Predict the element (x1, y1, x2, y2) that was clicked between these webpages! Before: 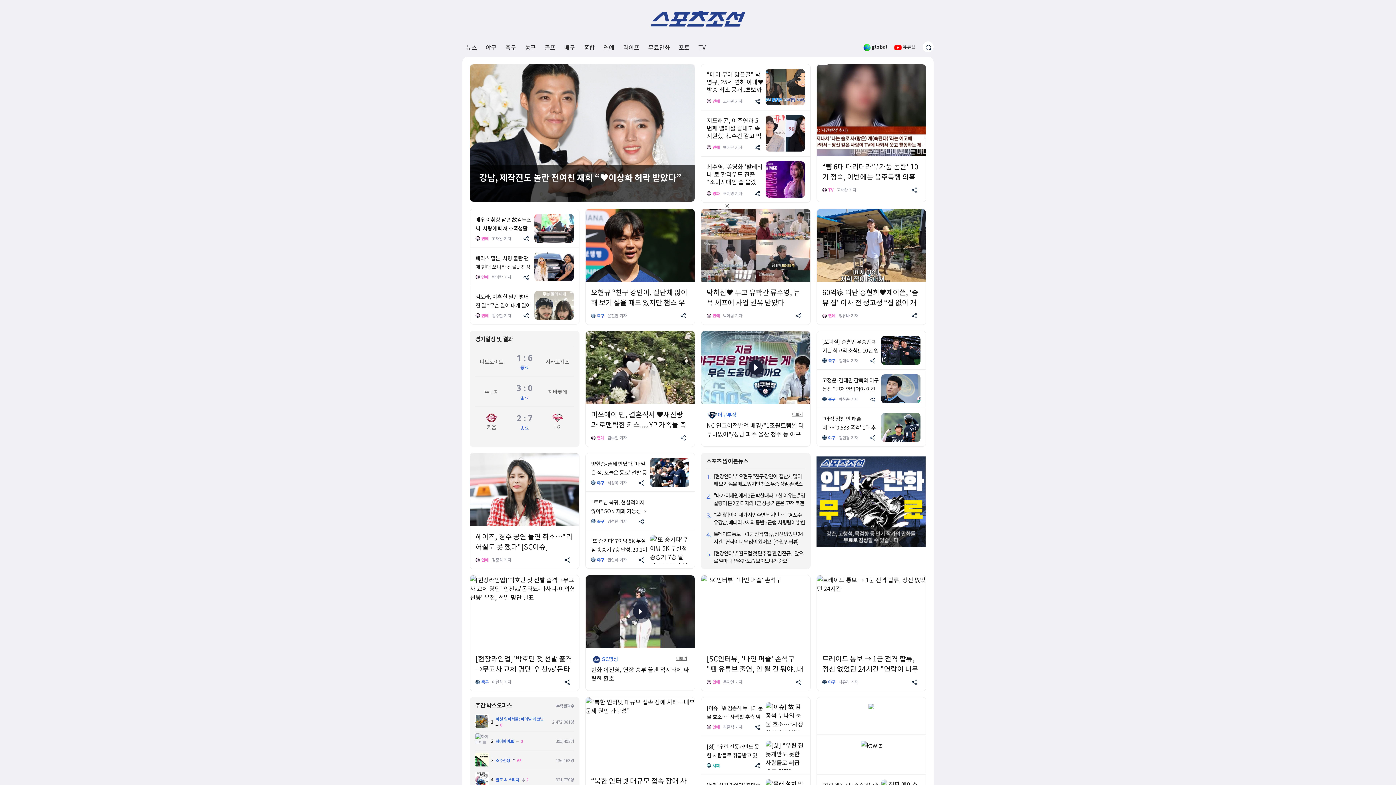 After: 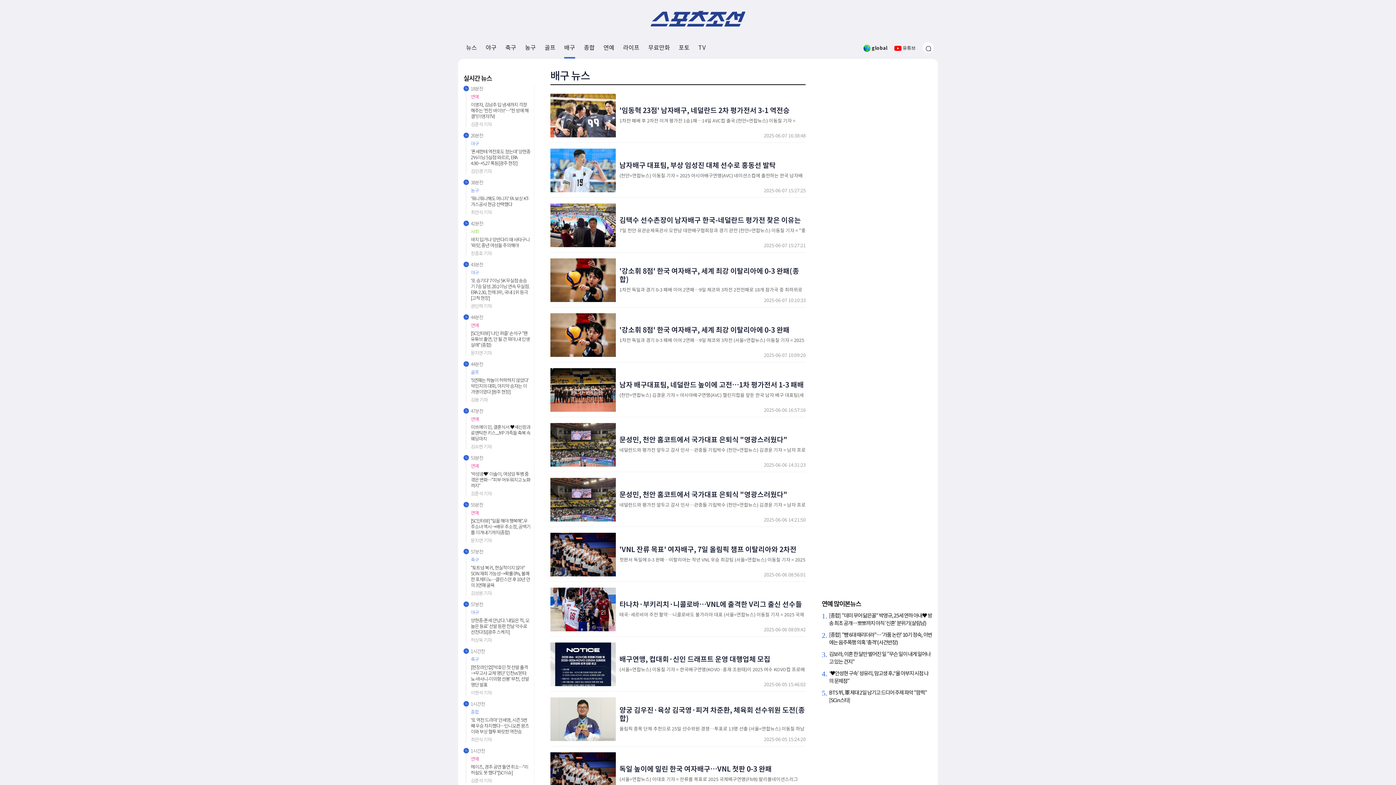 Action: bbox: (564, 37, 575, 57) label: 배구